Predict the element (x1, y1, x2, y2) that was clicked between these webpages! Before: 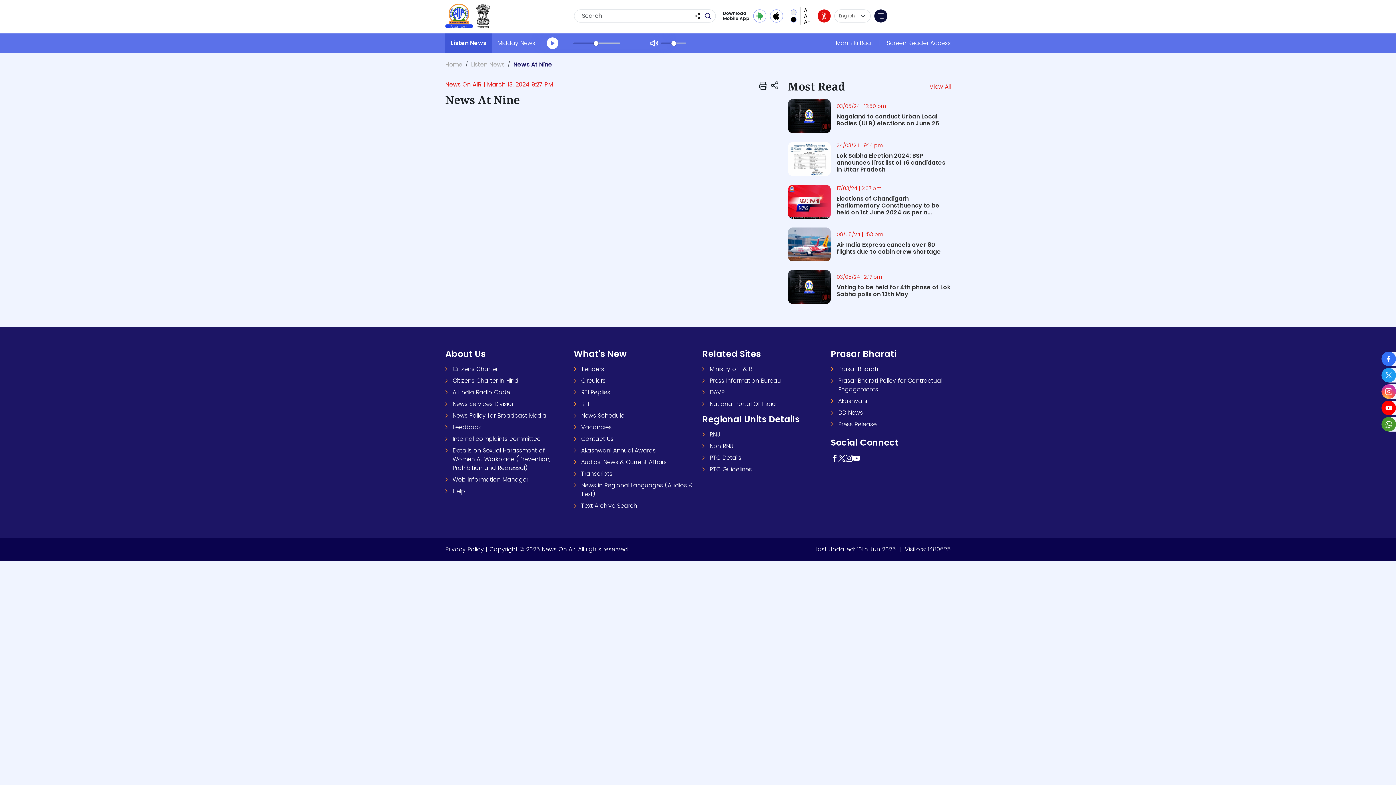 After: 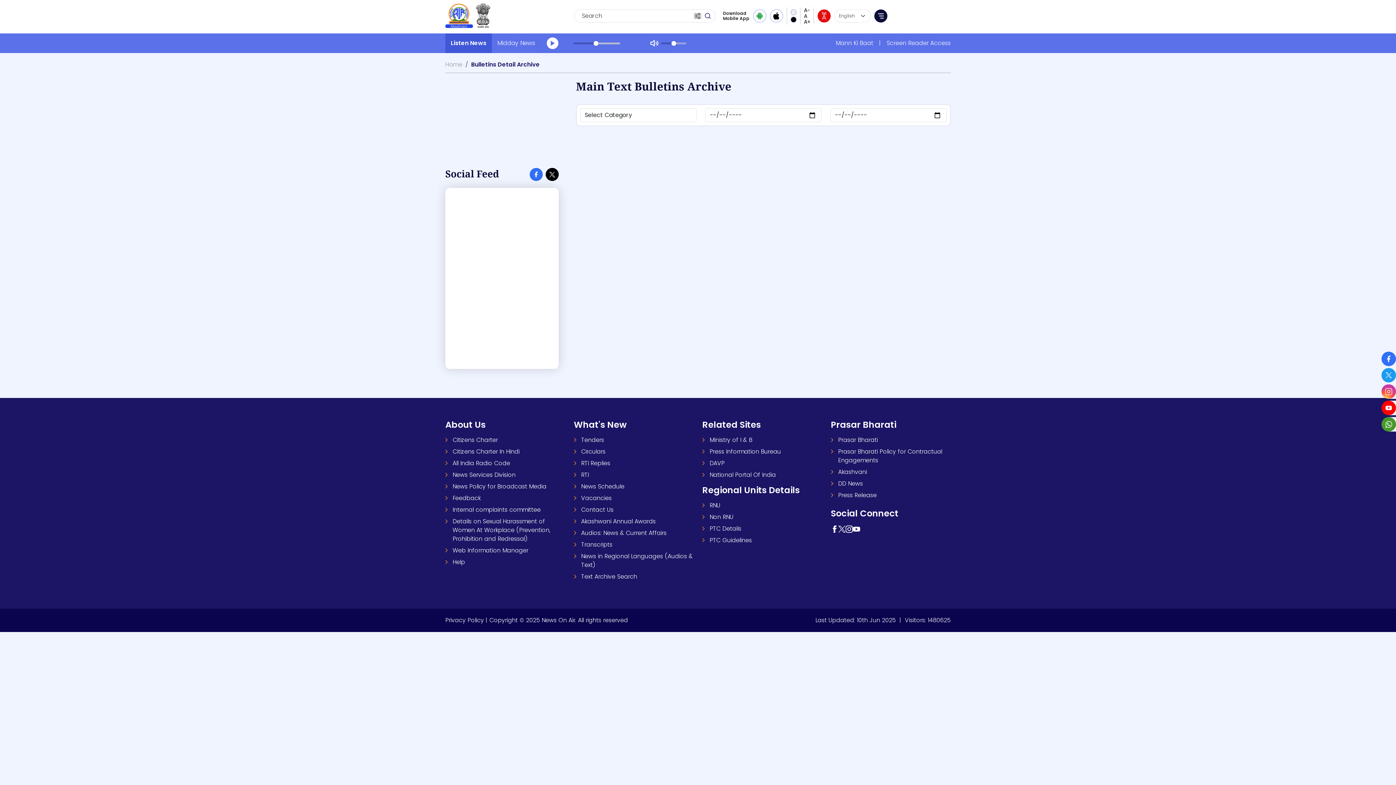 Action: bbox: (581, 469, 612, 478) label: Transcripts